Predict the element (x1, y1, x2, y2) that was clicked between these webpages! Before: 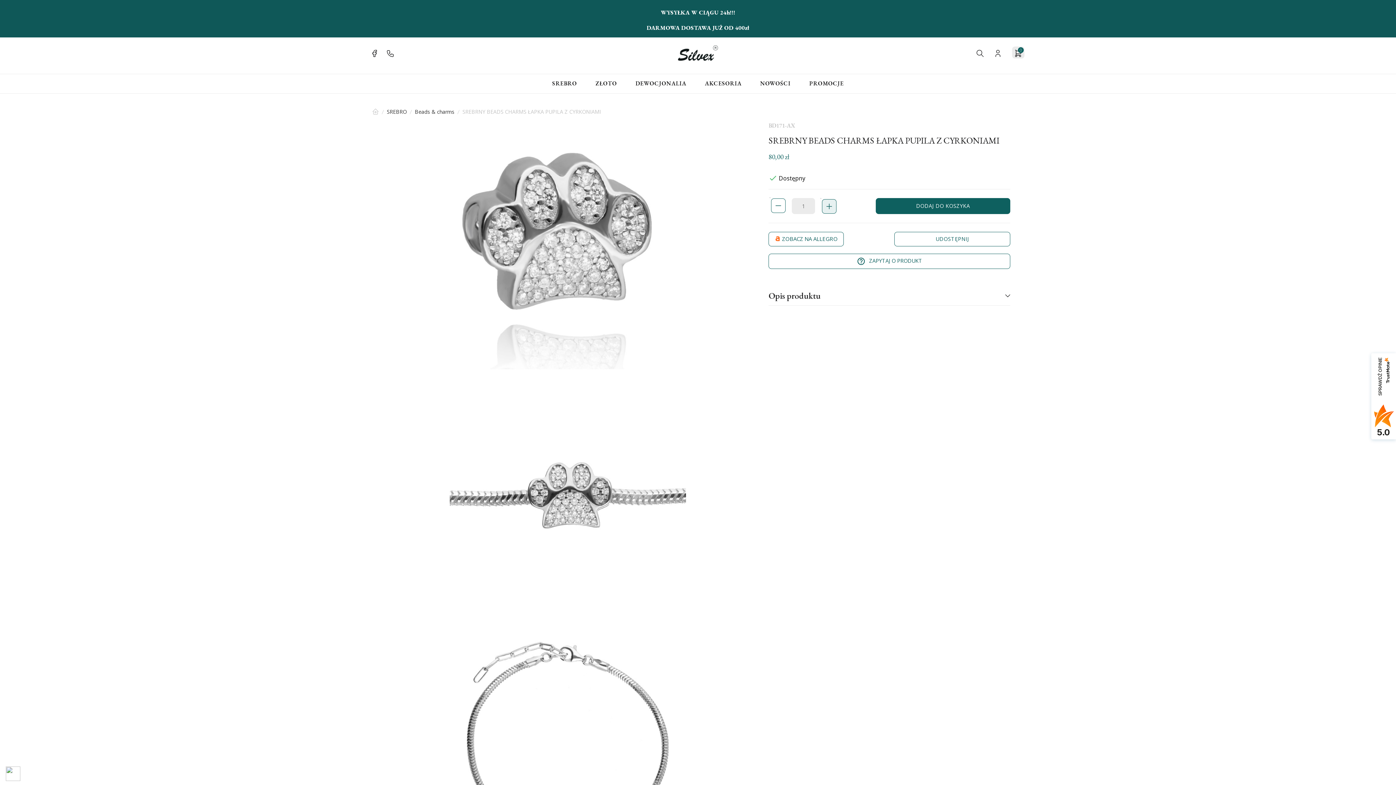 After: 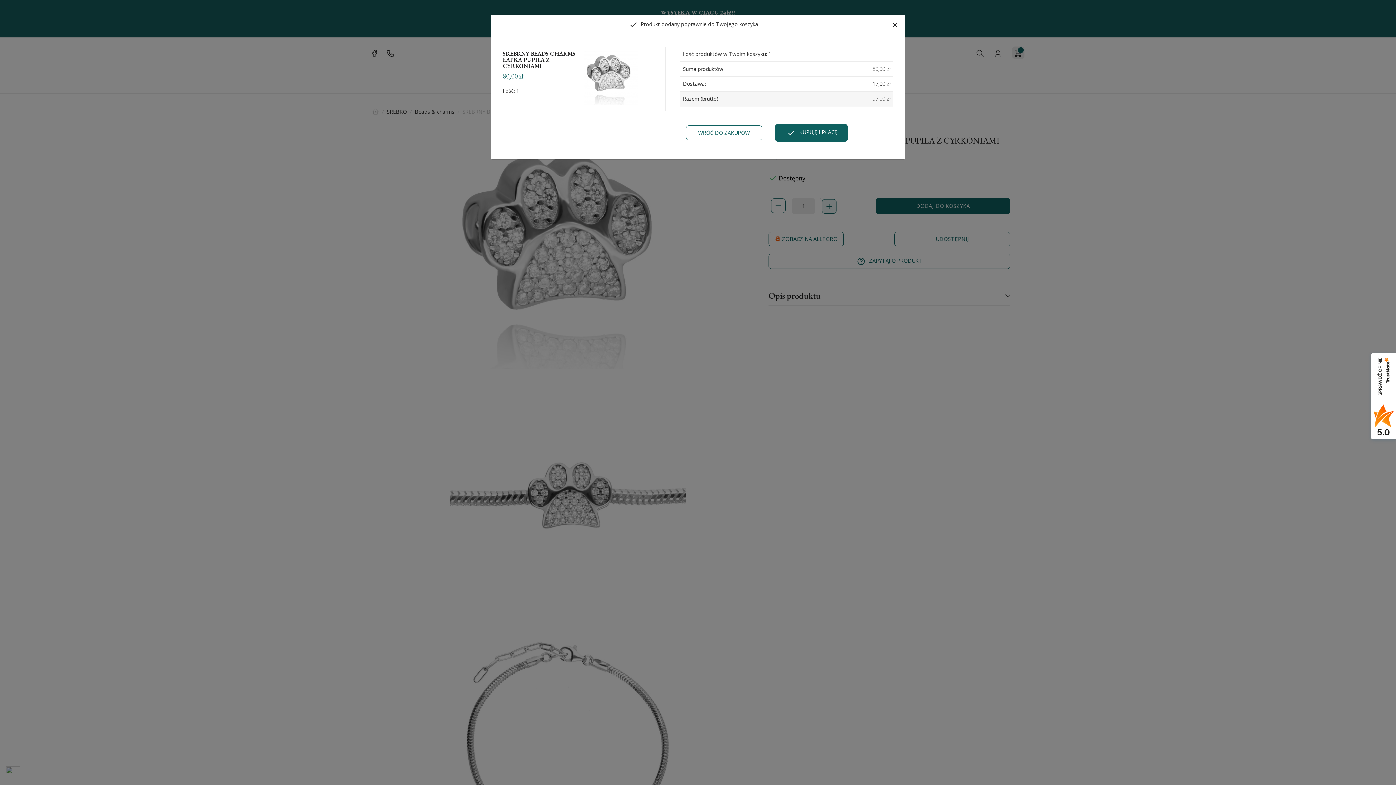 Action: bbox: (875, 198, 1010, 214) label: DODAJ DO KOSZYKA